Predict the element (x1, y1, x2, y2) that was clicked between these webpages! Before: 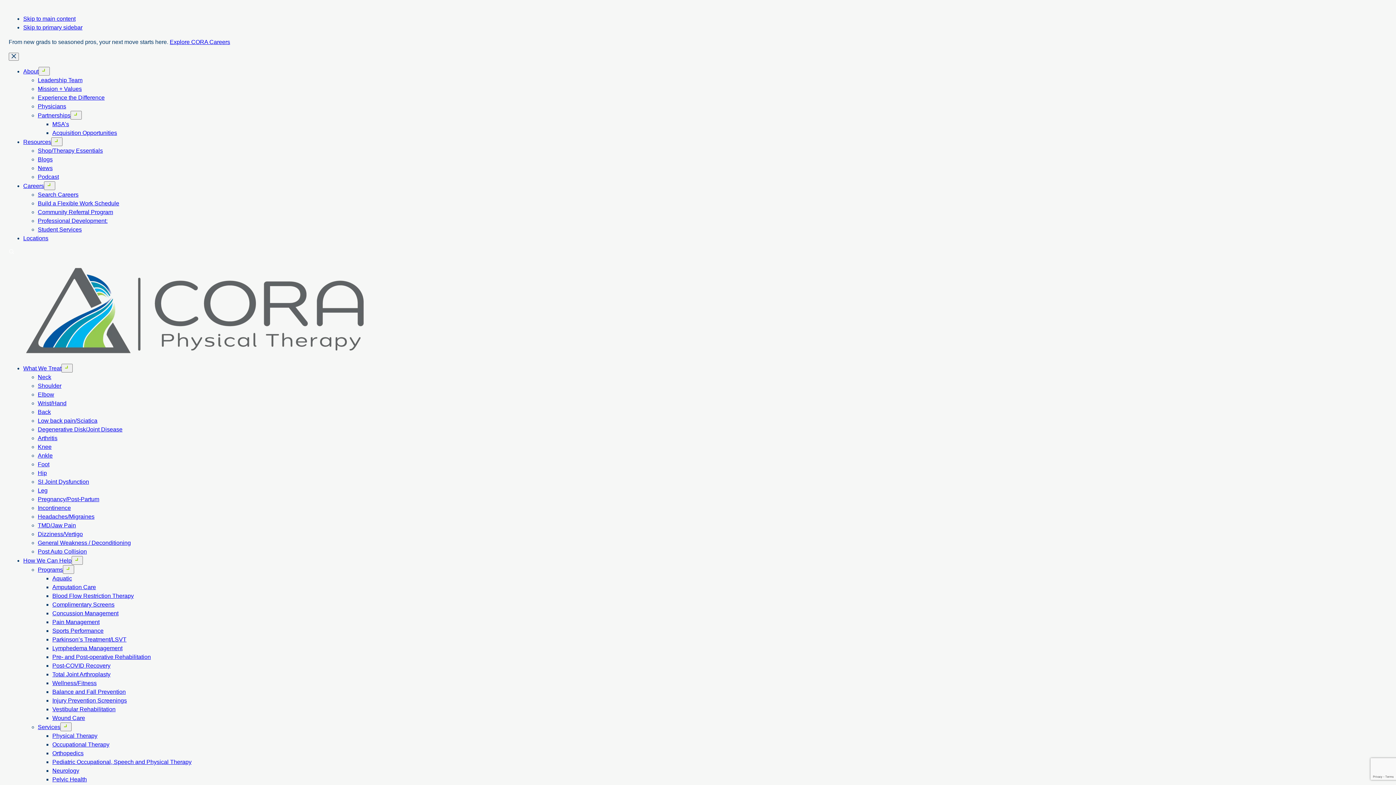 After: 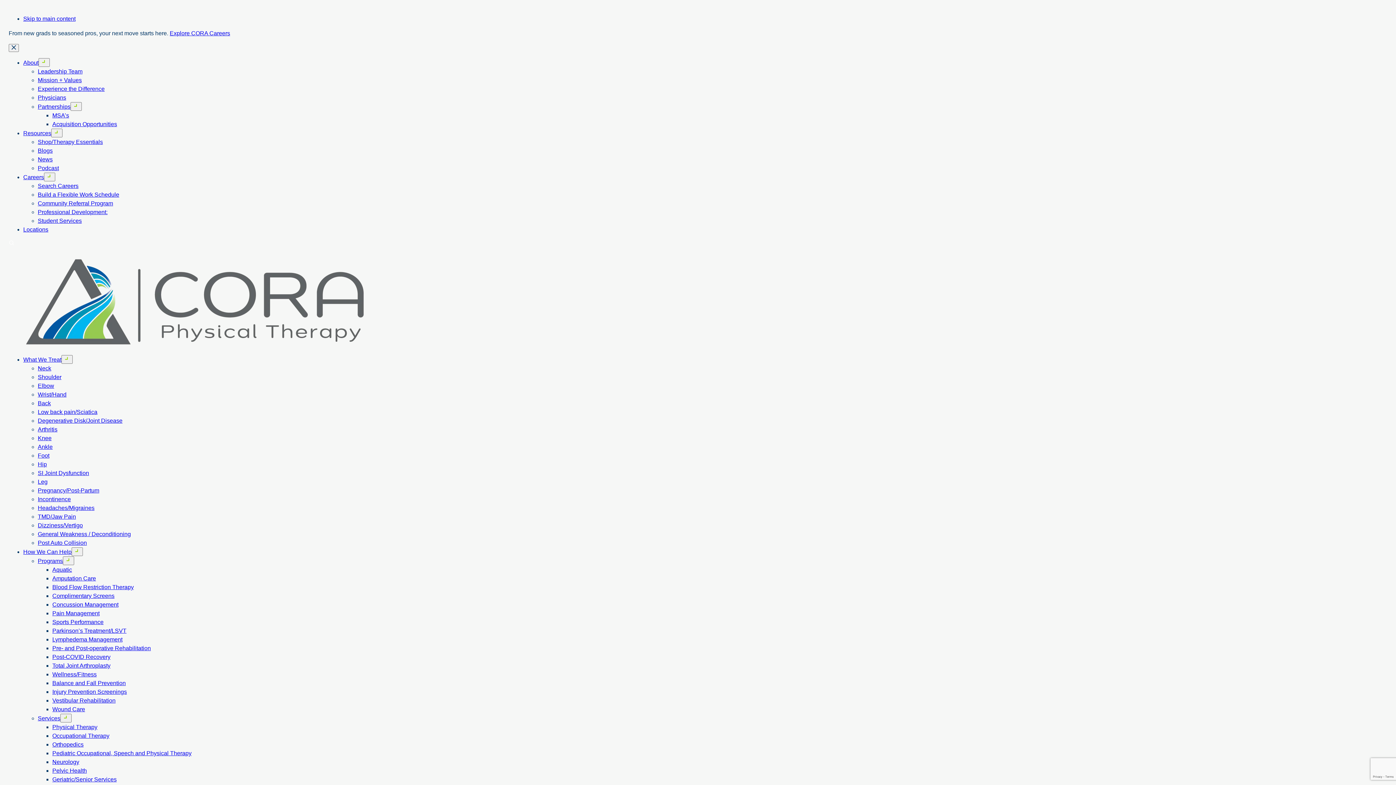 Action: bbox: (37, 77, 82, 83) label: Leadership Team